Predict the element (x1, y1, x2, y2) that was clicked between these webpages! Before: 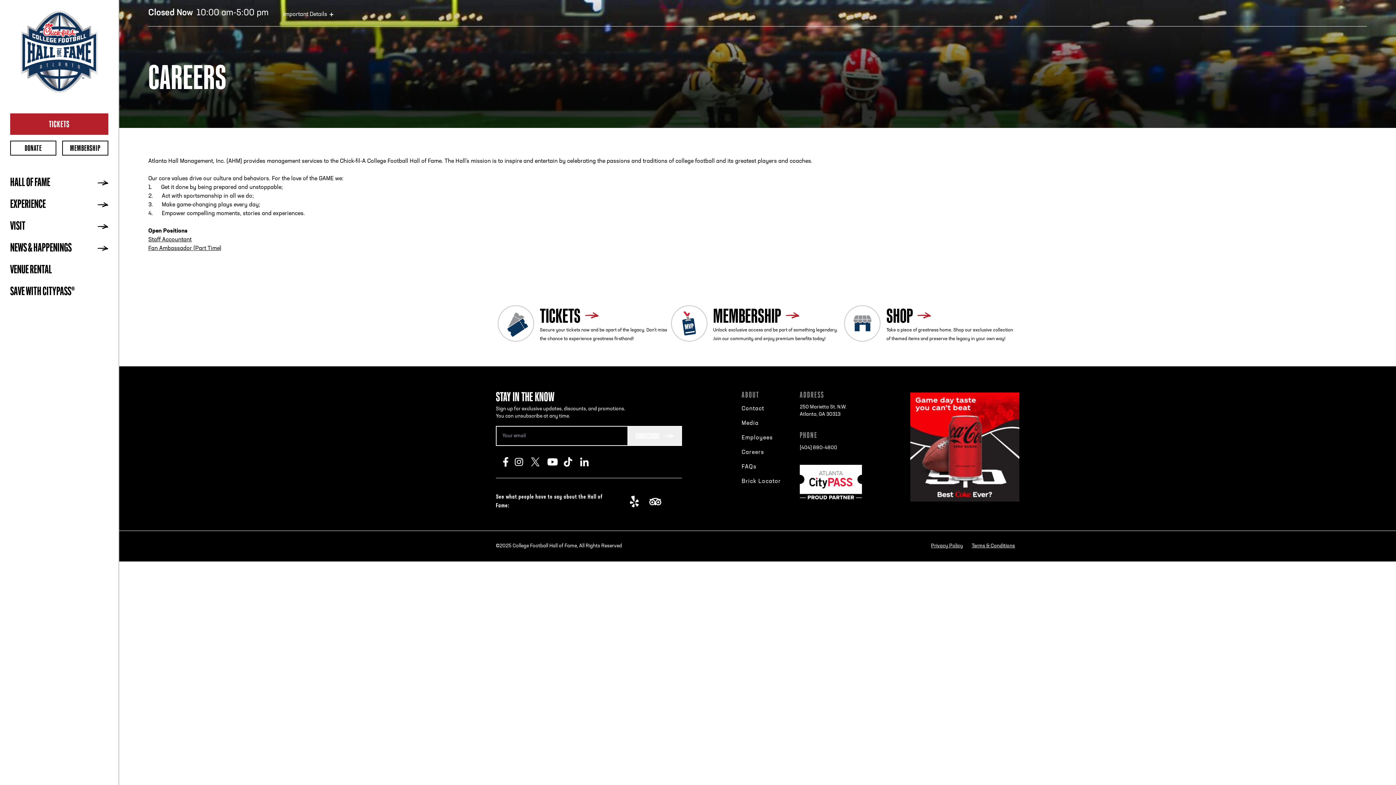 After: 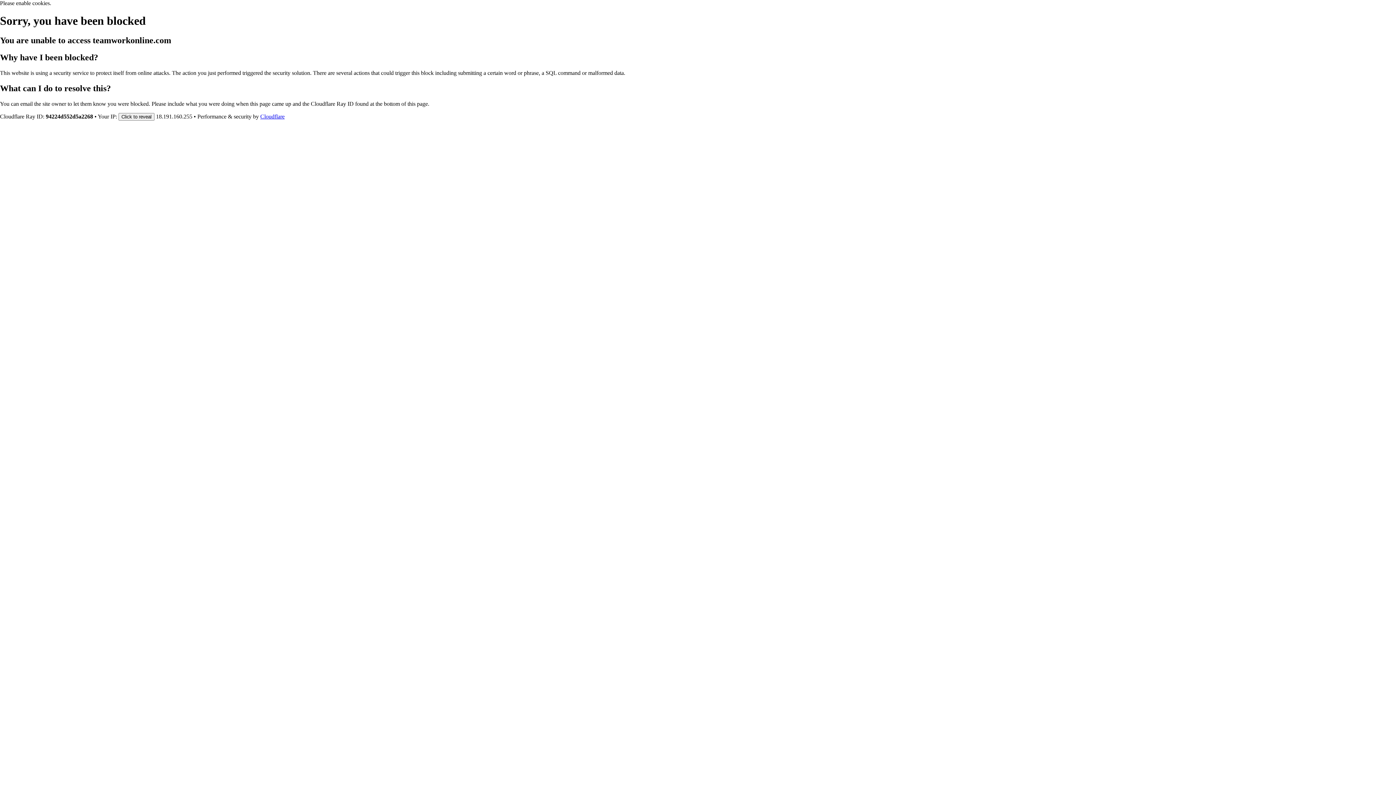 Action: label: Fan Ambassador (Part Time) bbox: (148, 245, 221, 251)